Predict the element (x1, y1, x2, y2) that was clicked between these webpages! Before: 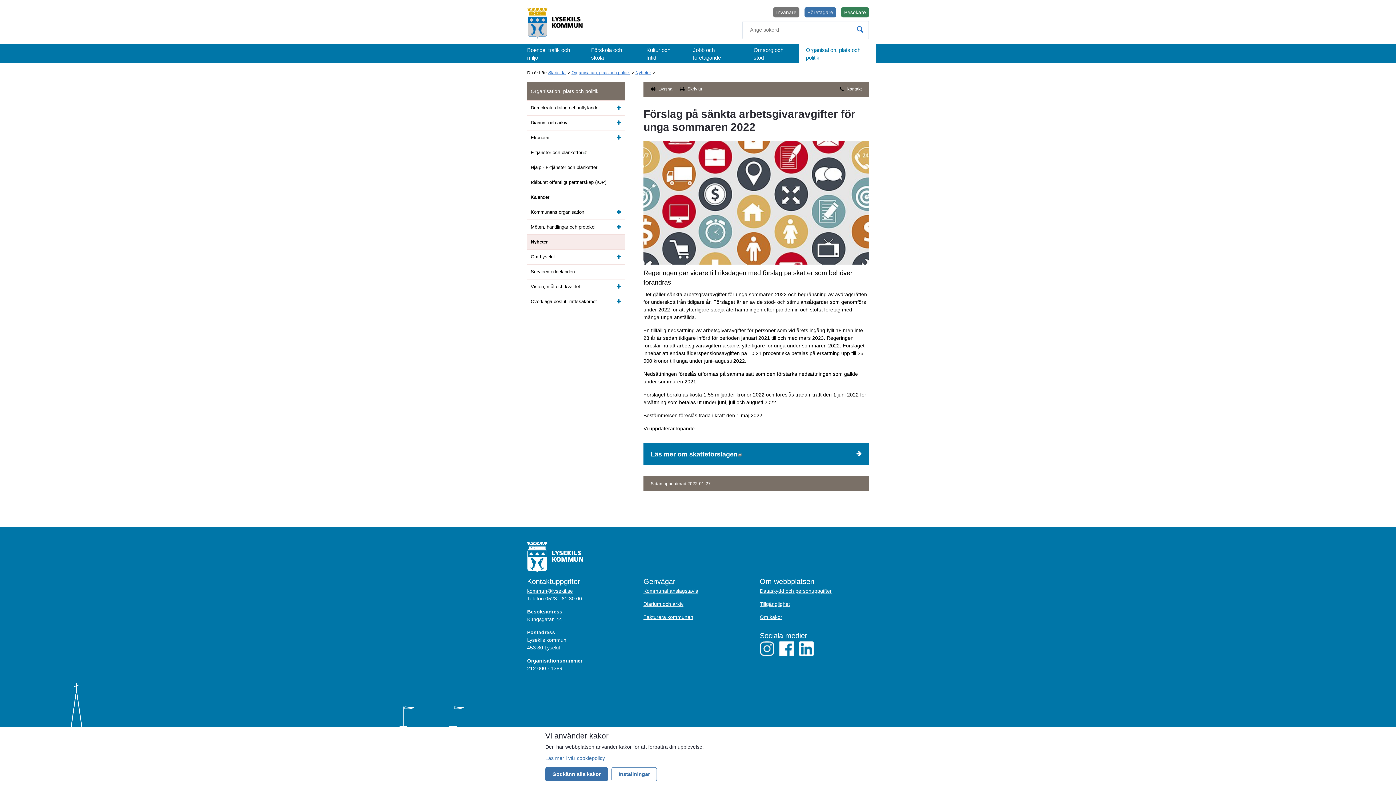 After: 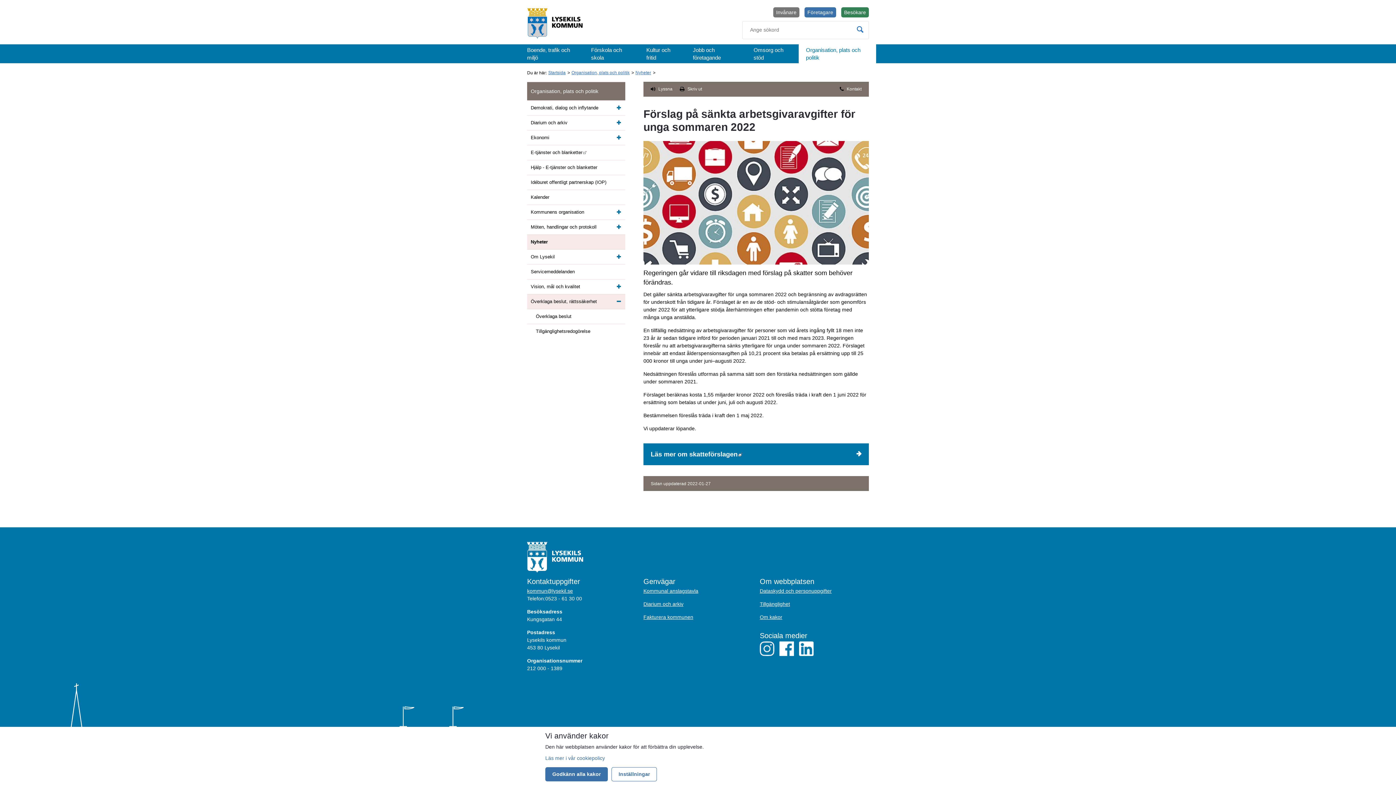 Action: bbox: (612, 294, 625, 308)